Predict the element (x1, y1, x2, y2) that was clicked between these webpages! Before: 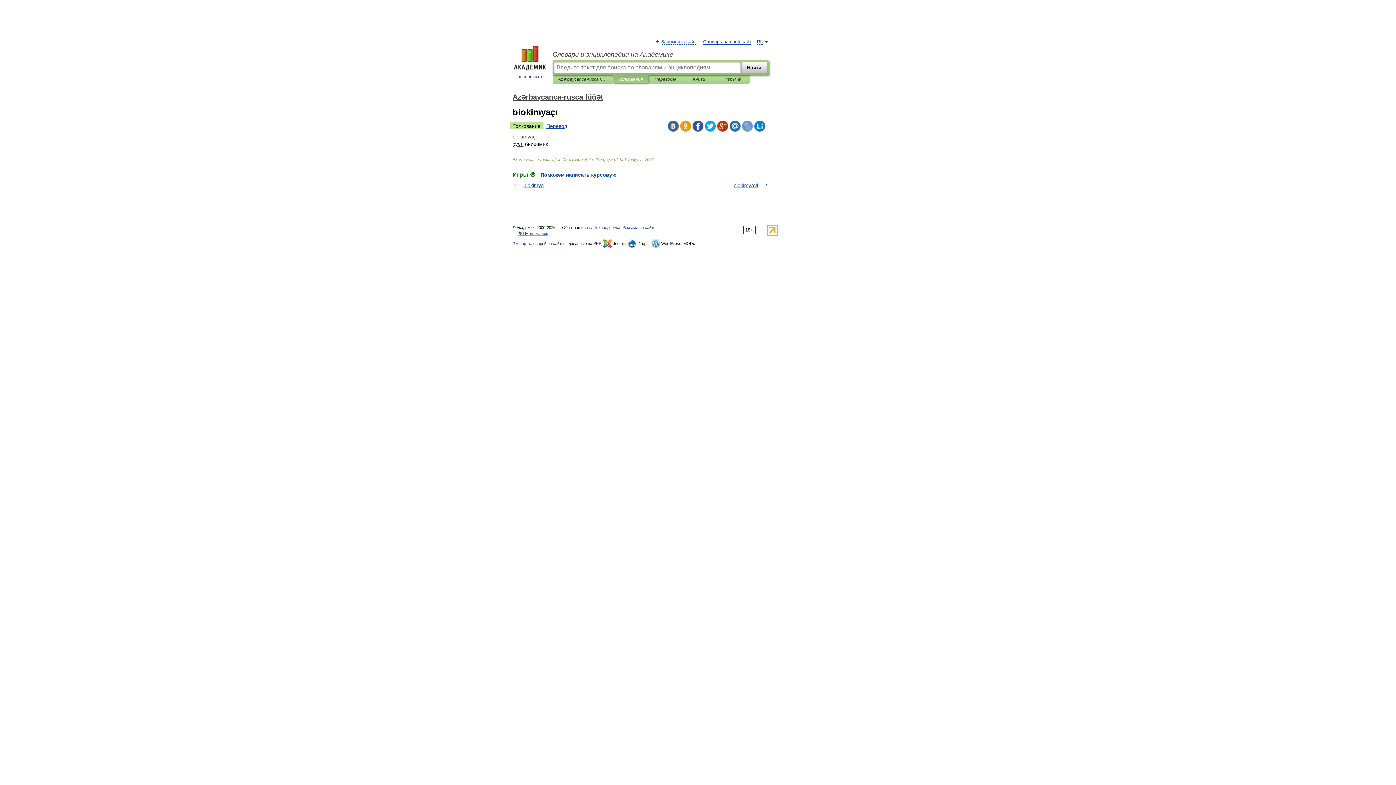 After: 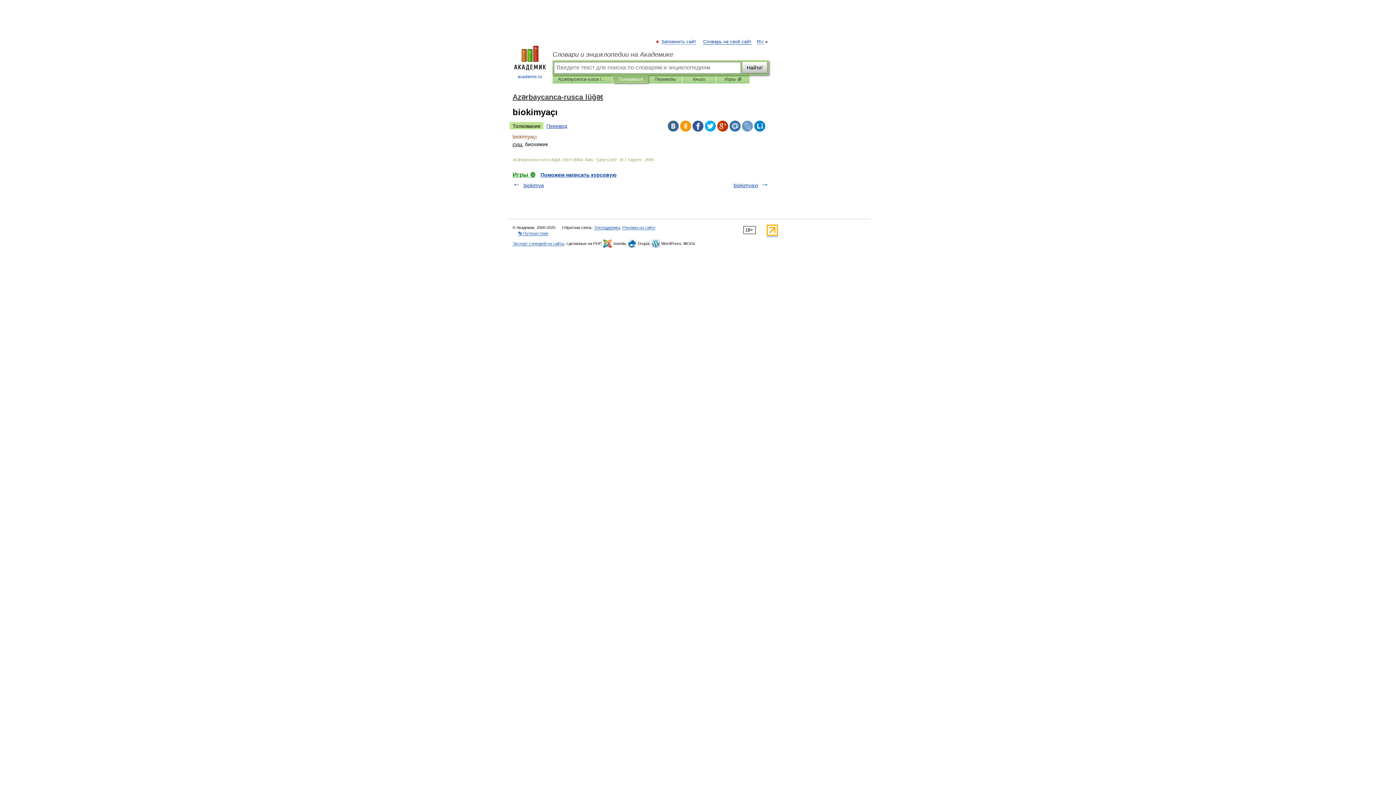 Action: bbox: (668, 120, 678, 131)